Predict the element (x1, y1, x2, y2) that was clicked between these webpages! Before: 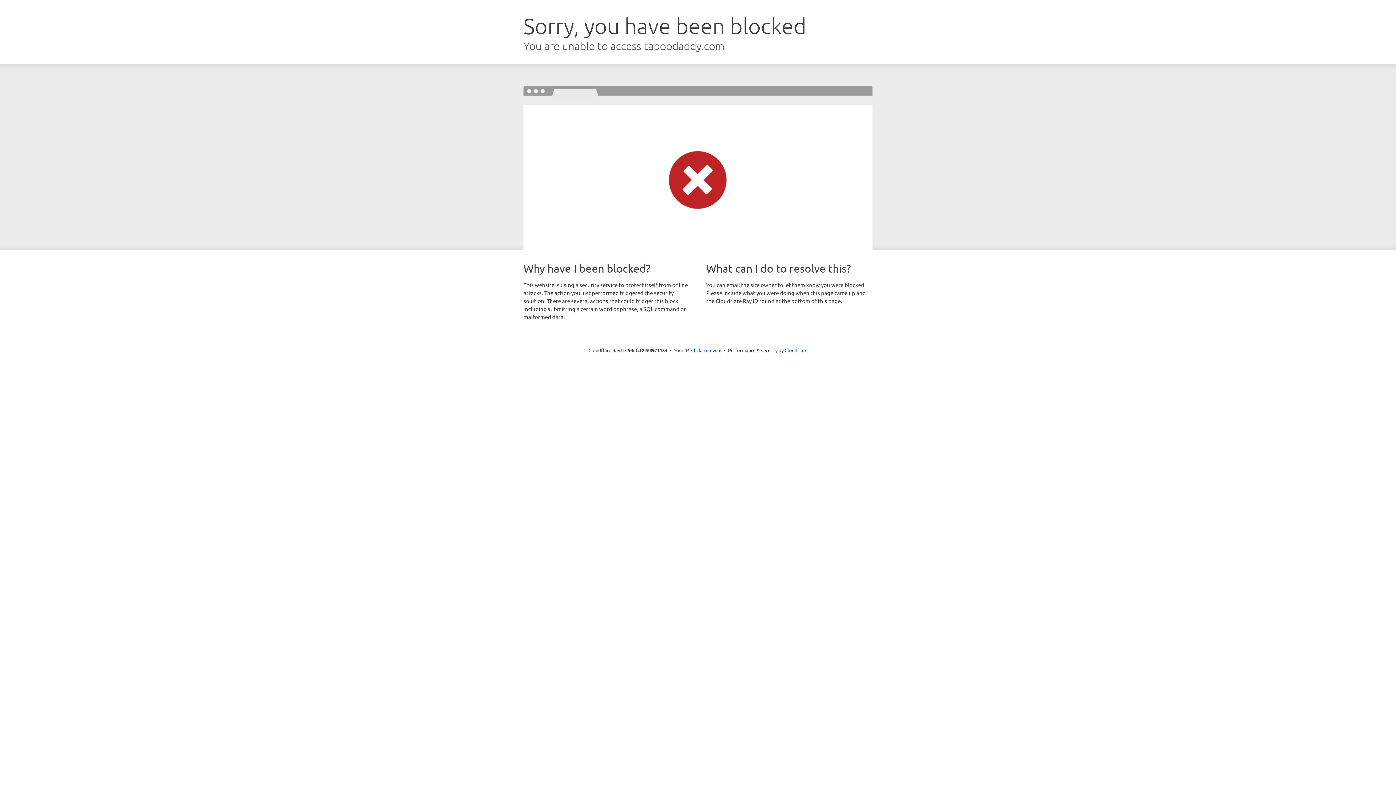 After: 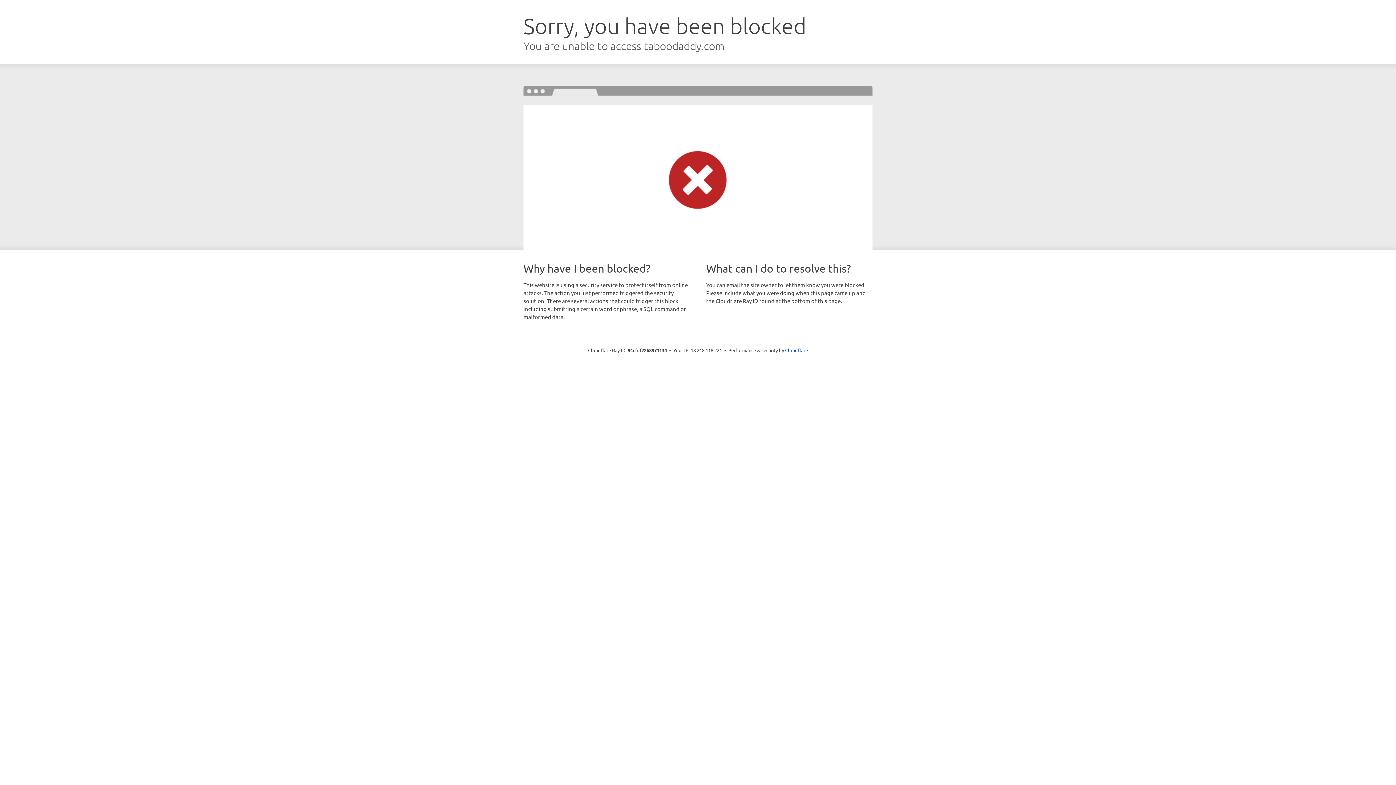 Action: bbox: (691, 346, 721, 353) label: Click to reveal